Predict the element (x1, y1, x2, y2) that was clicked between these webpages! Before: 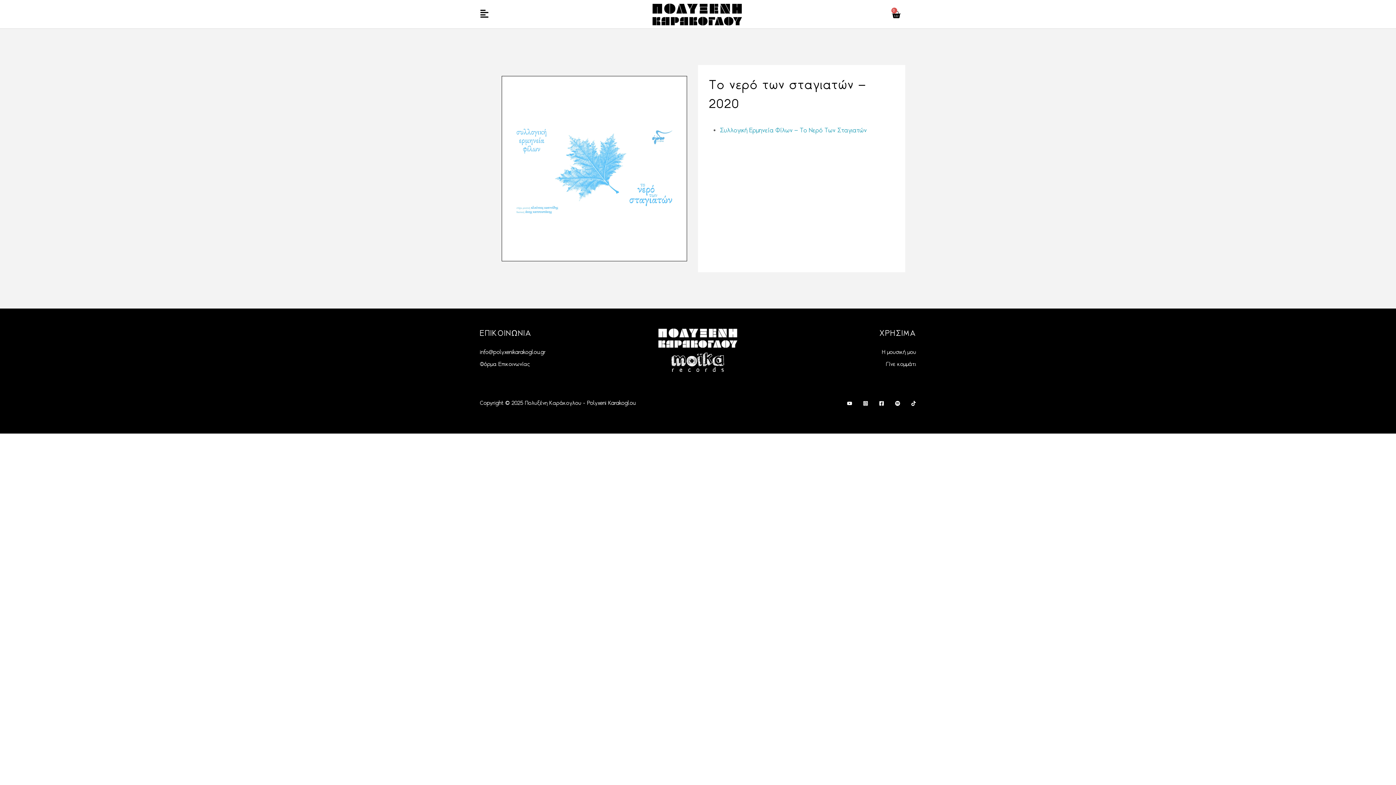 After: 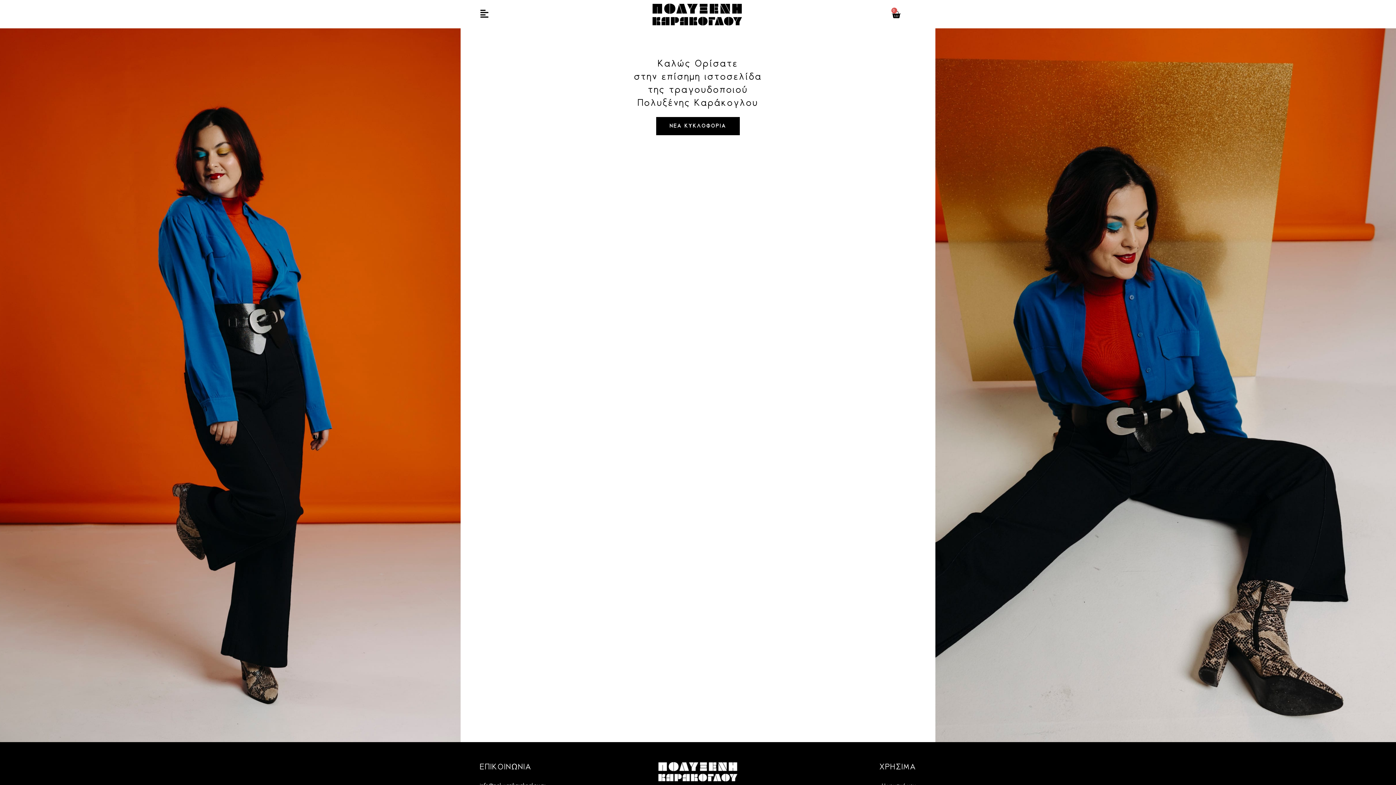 Action: bbox: (652, 3, 742, 25)